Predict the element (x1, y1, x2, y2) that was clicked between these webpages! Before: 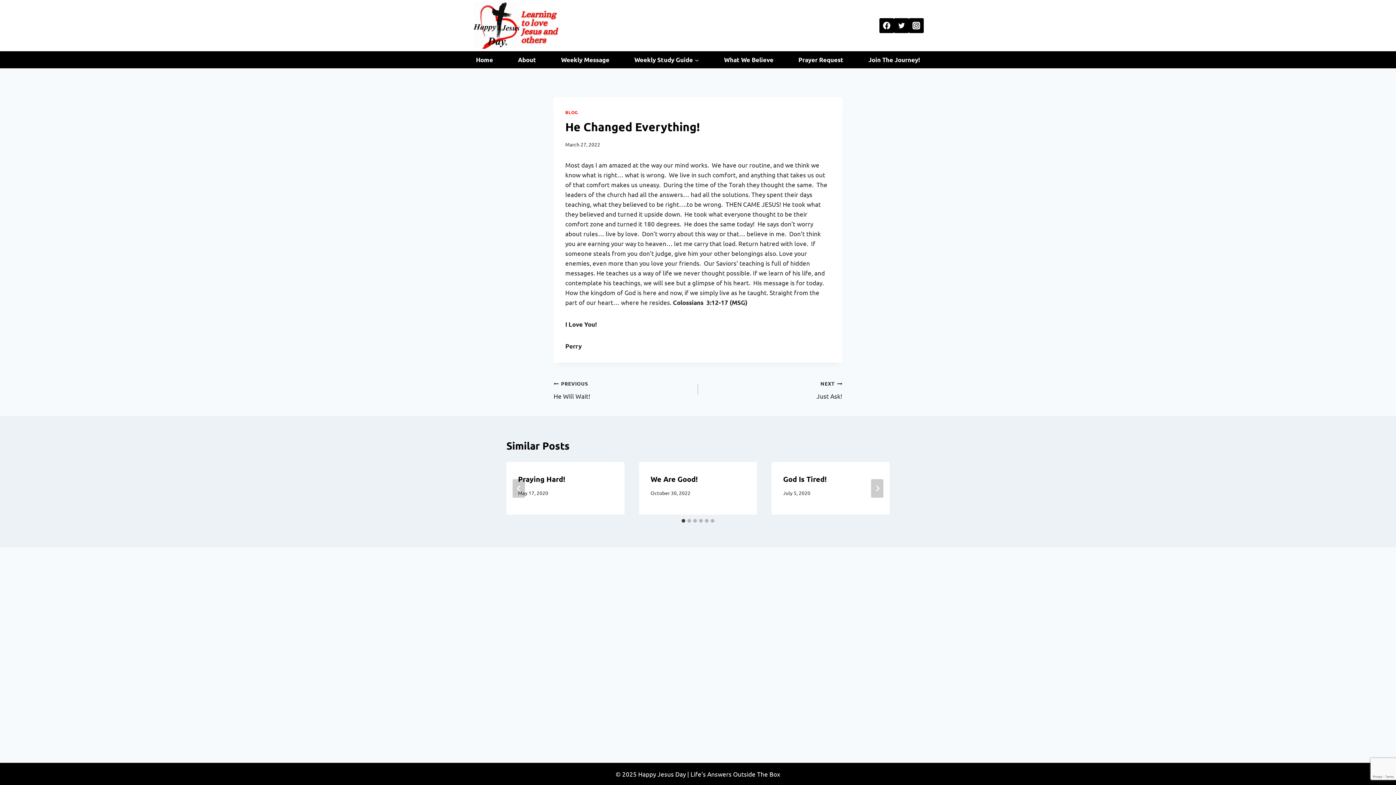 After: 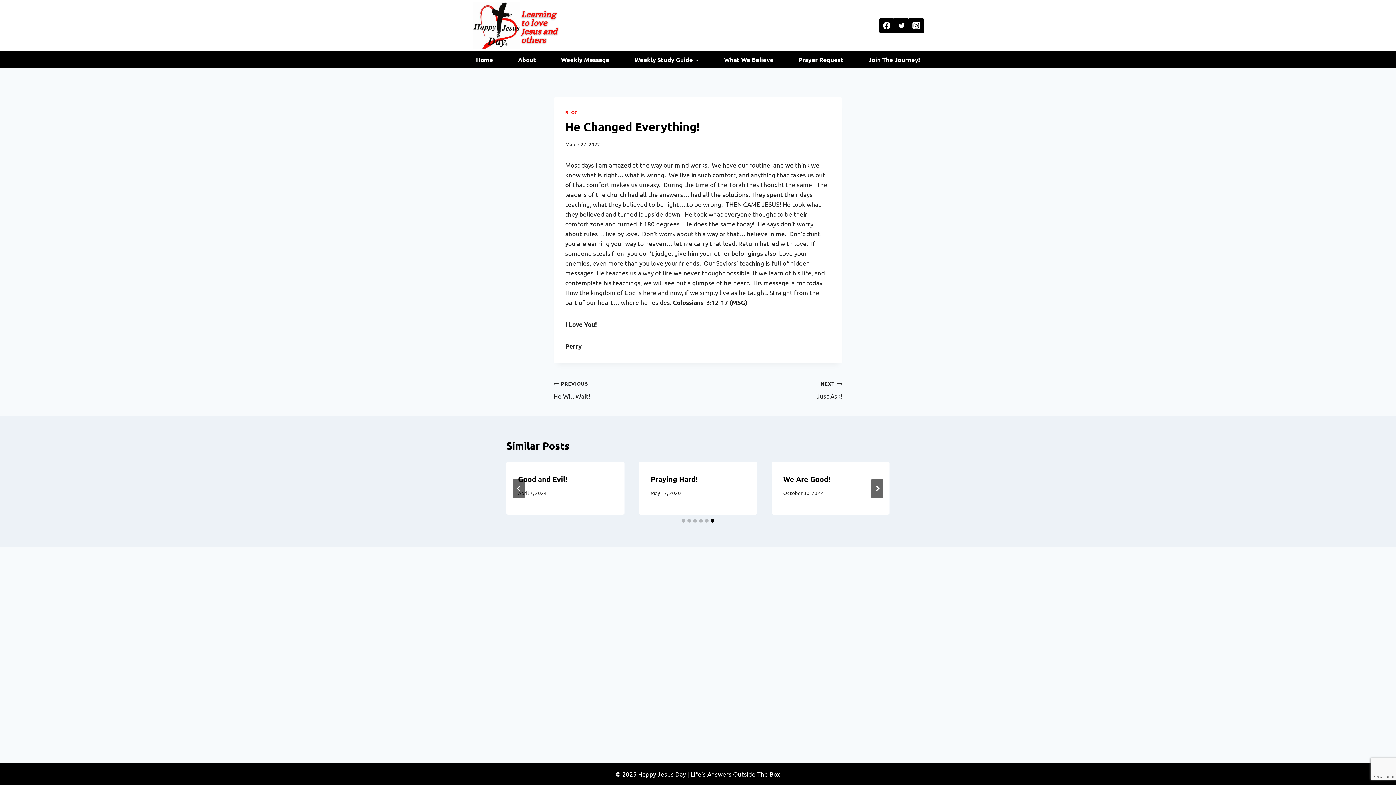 Action: bbox: (710, 519, 714, 523) label: Go to slide 6